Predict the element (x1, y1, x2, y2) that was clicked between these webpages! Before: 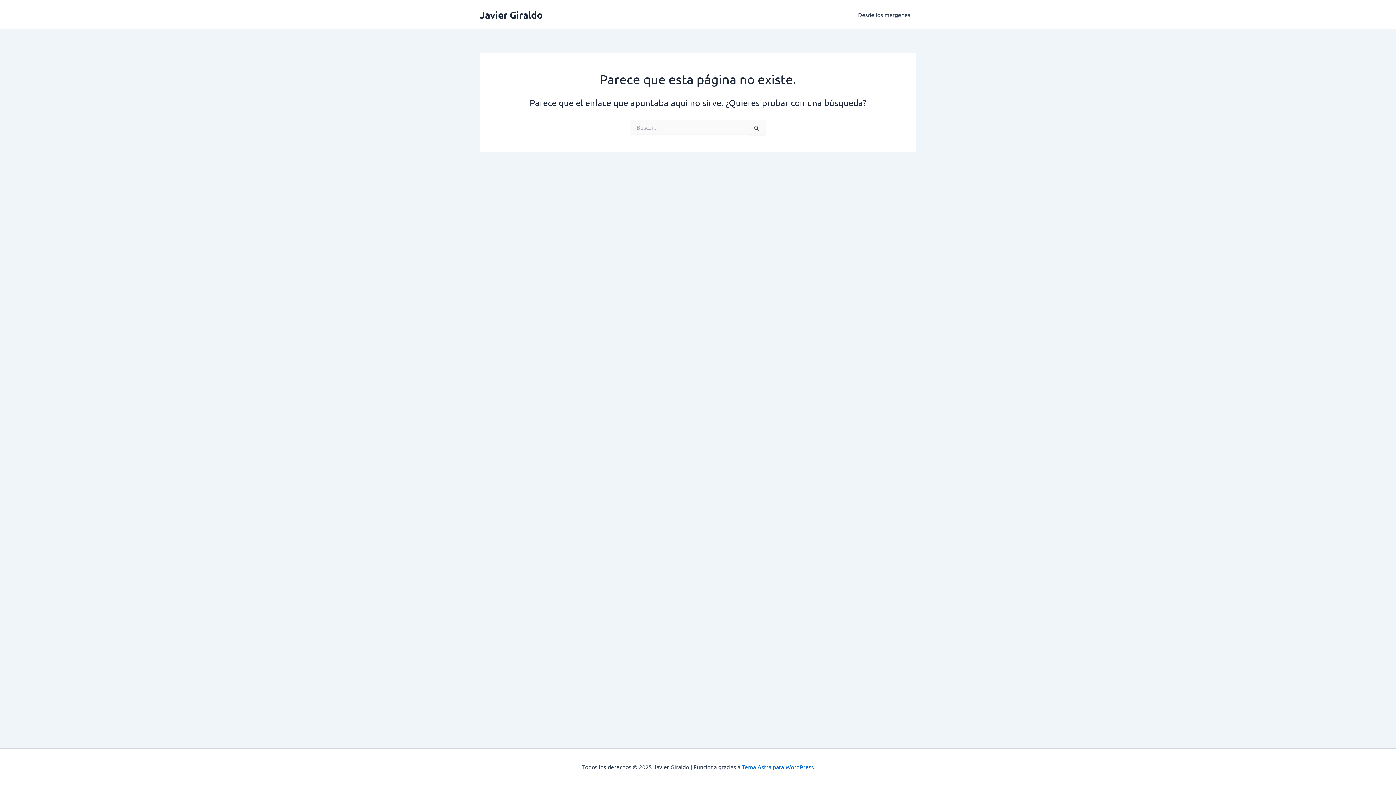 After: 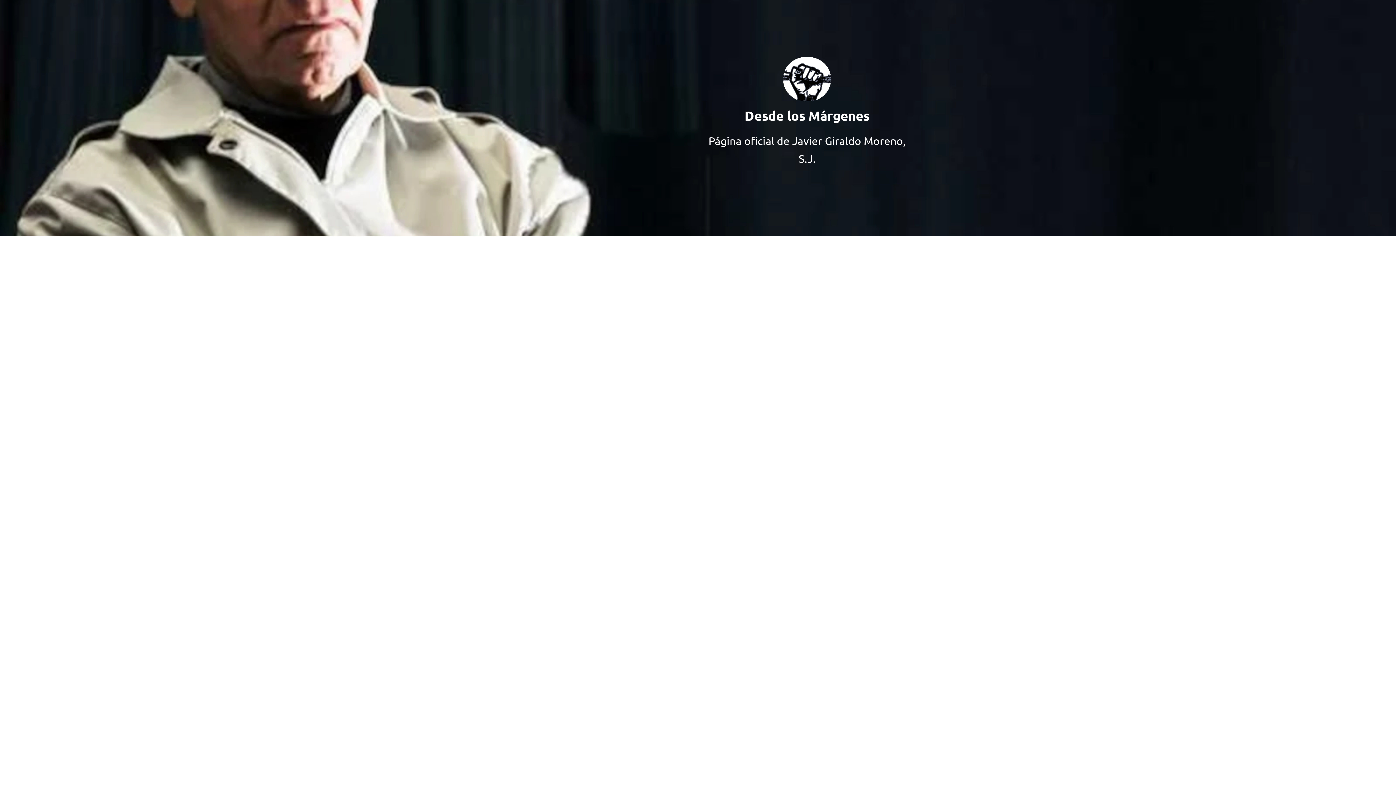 Action: label: Desde los márgenes bbox: (852, 0, 916, 29)